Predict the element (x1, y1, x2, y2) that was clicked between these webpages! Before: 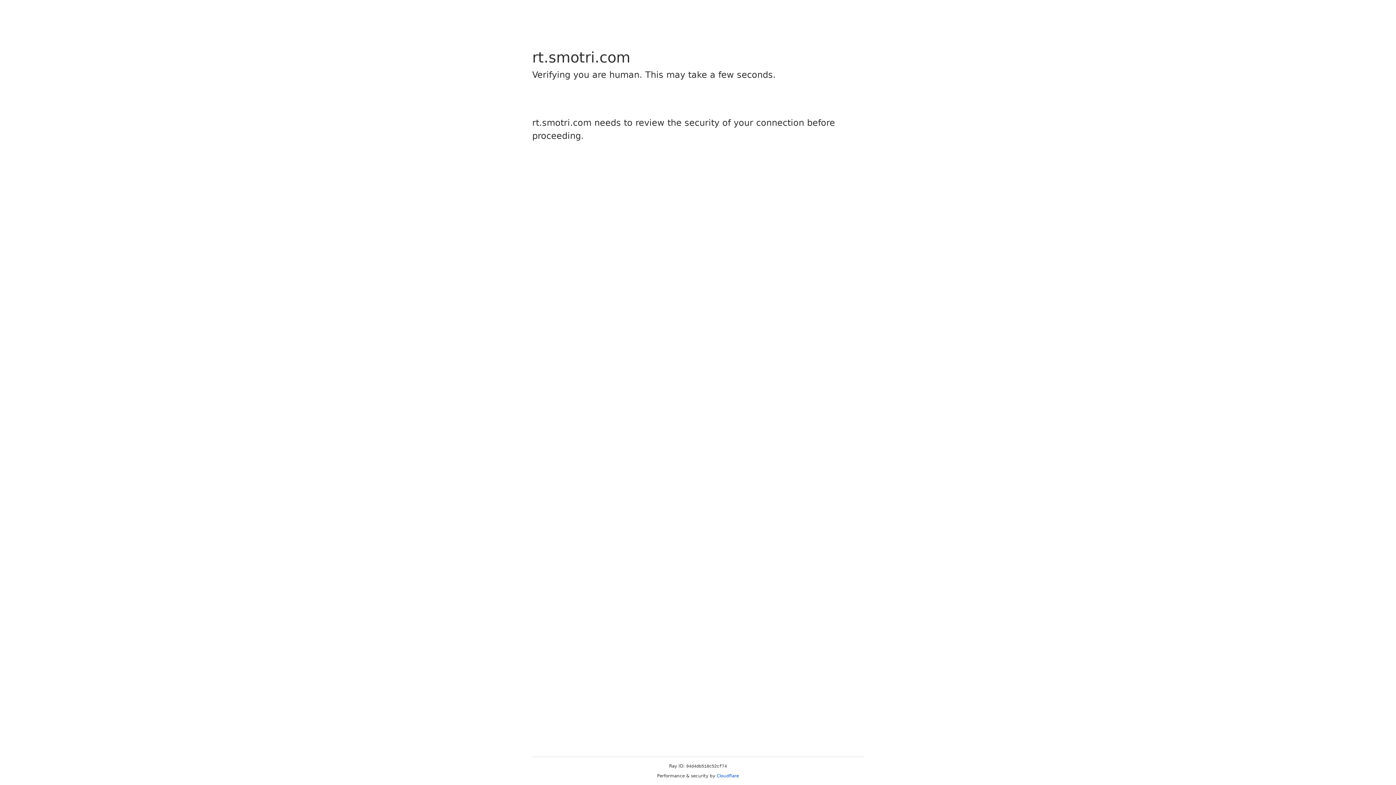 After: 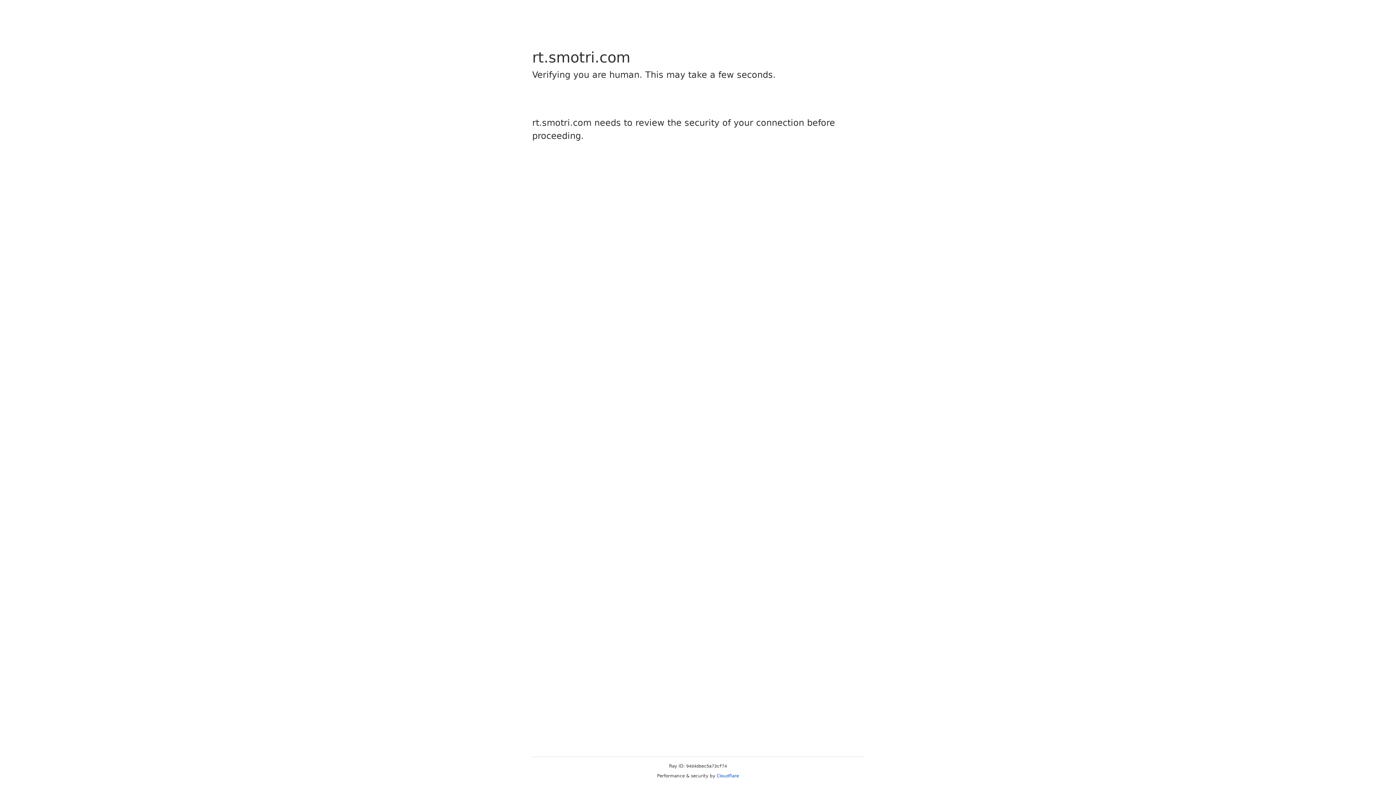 Action: bbox: (716, 773, 739, 778) label: Cloudflare